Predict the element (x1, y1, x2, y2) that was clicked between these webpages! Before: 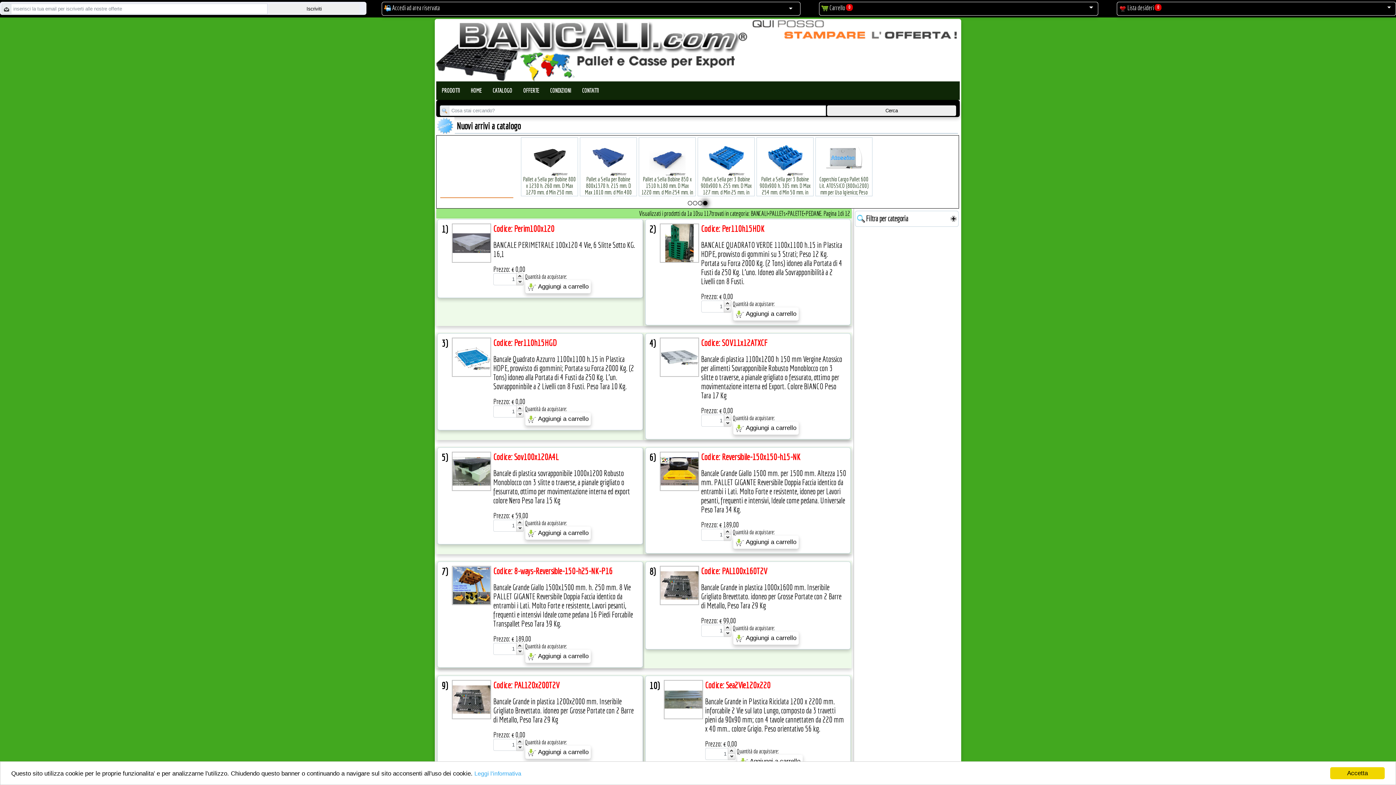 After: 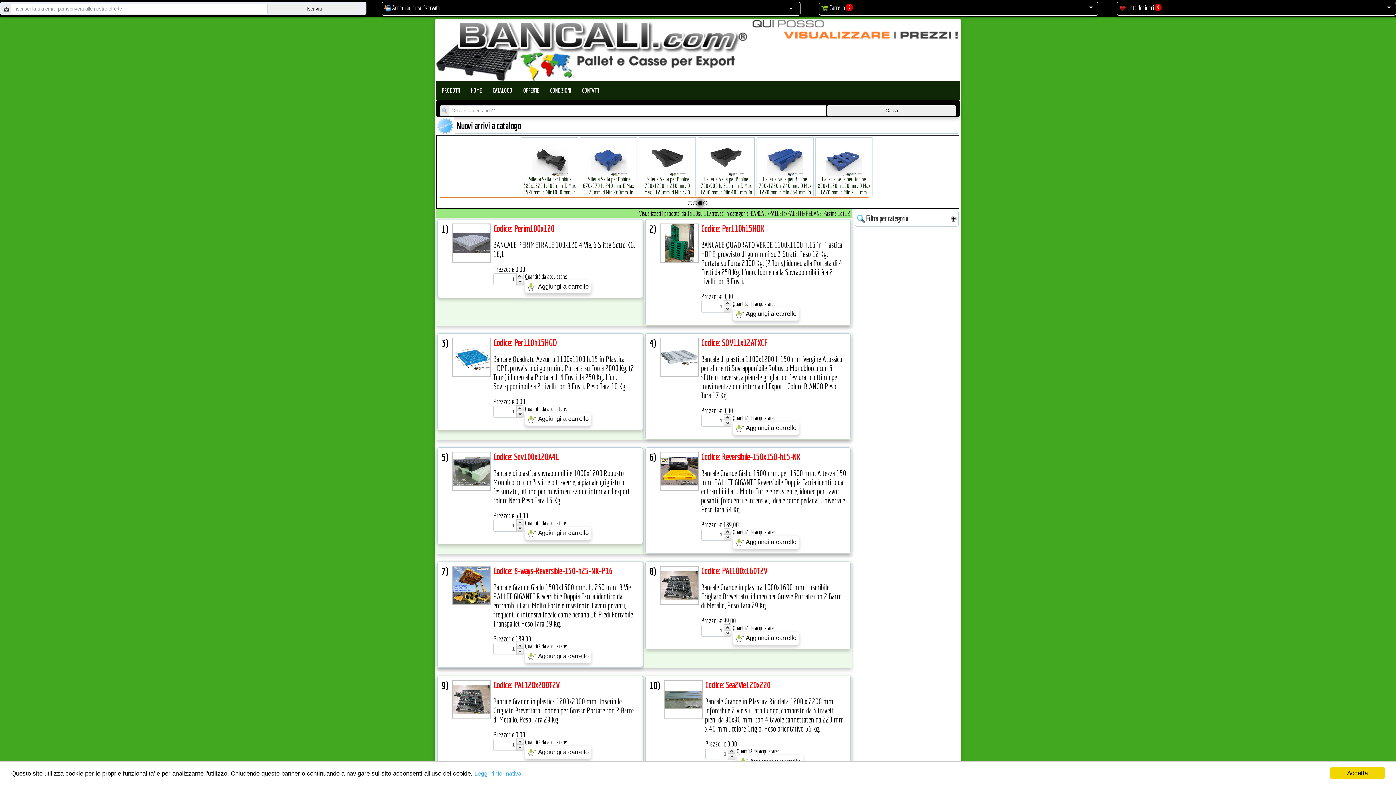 Action: bbox: (516, 739, 523, 745)